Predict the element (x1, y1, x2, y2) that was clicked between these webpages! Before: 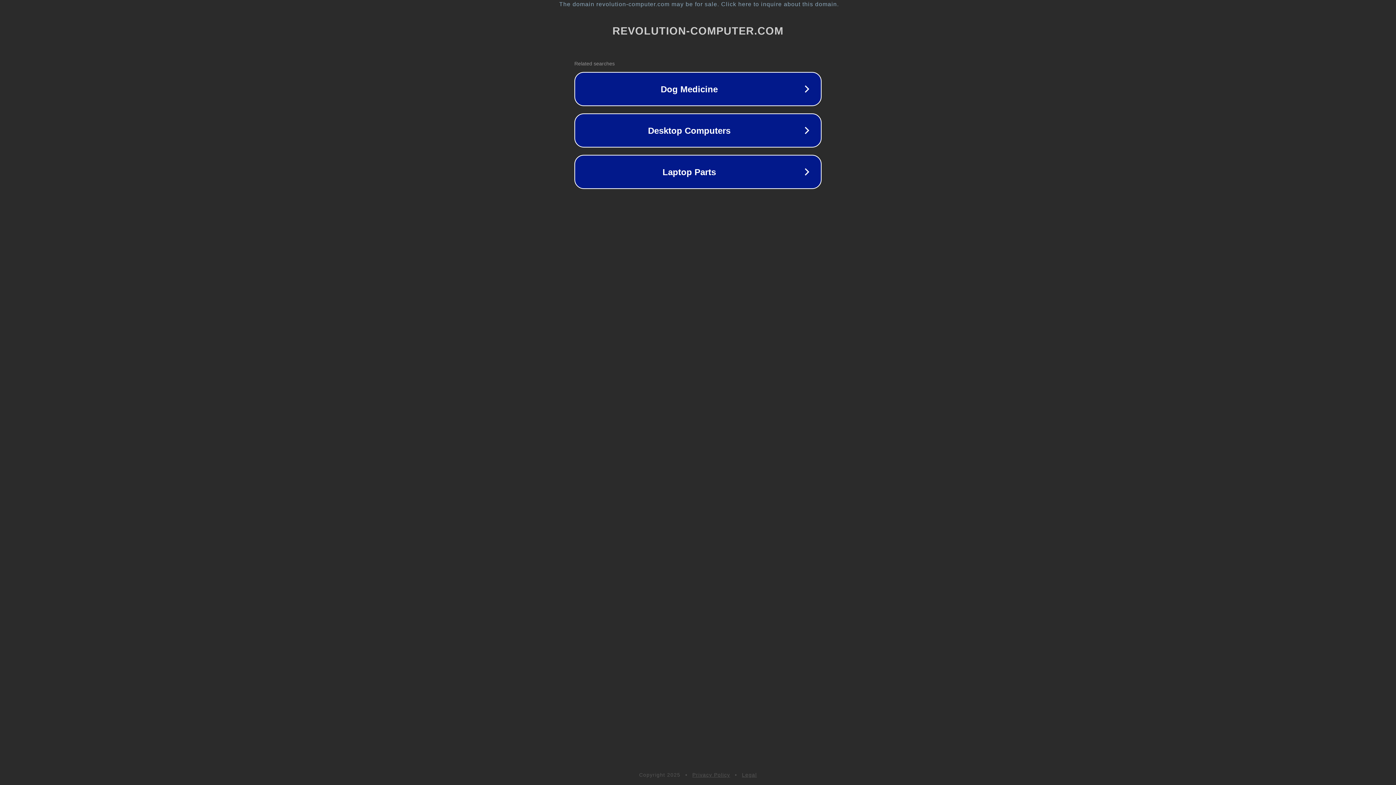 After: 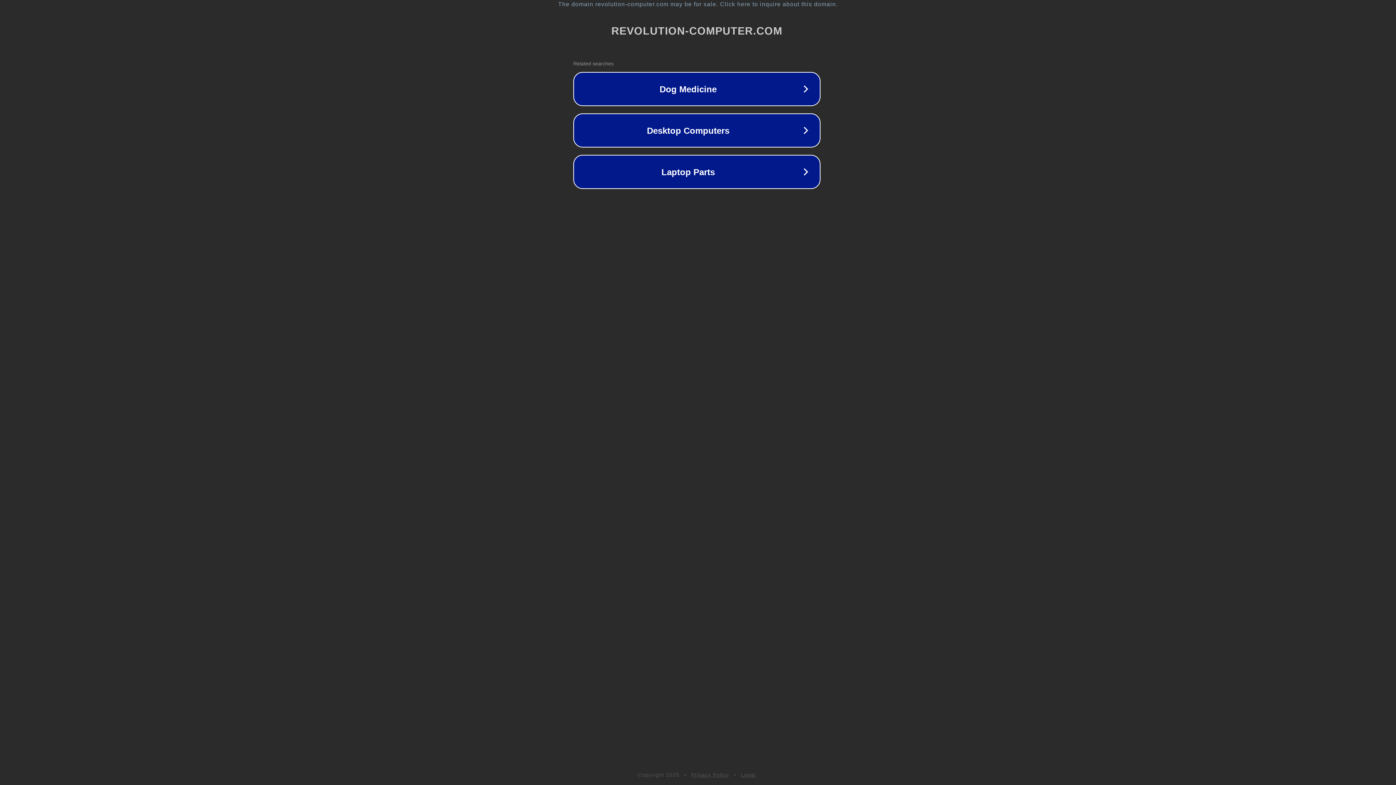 Action: bbox: (1, 1, 1397, 7) label: The domain revolution-computer.com may be for sale. Click here to inquire about this domain.